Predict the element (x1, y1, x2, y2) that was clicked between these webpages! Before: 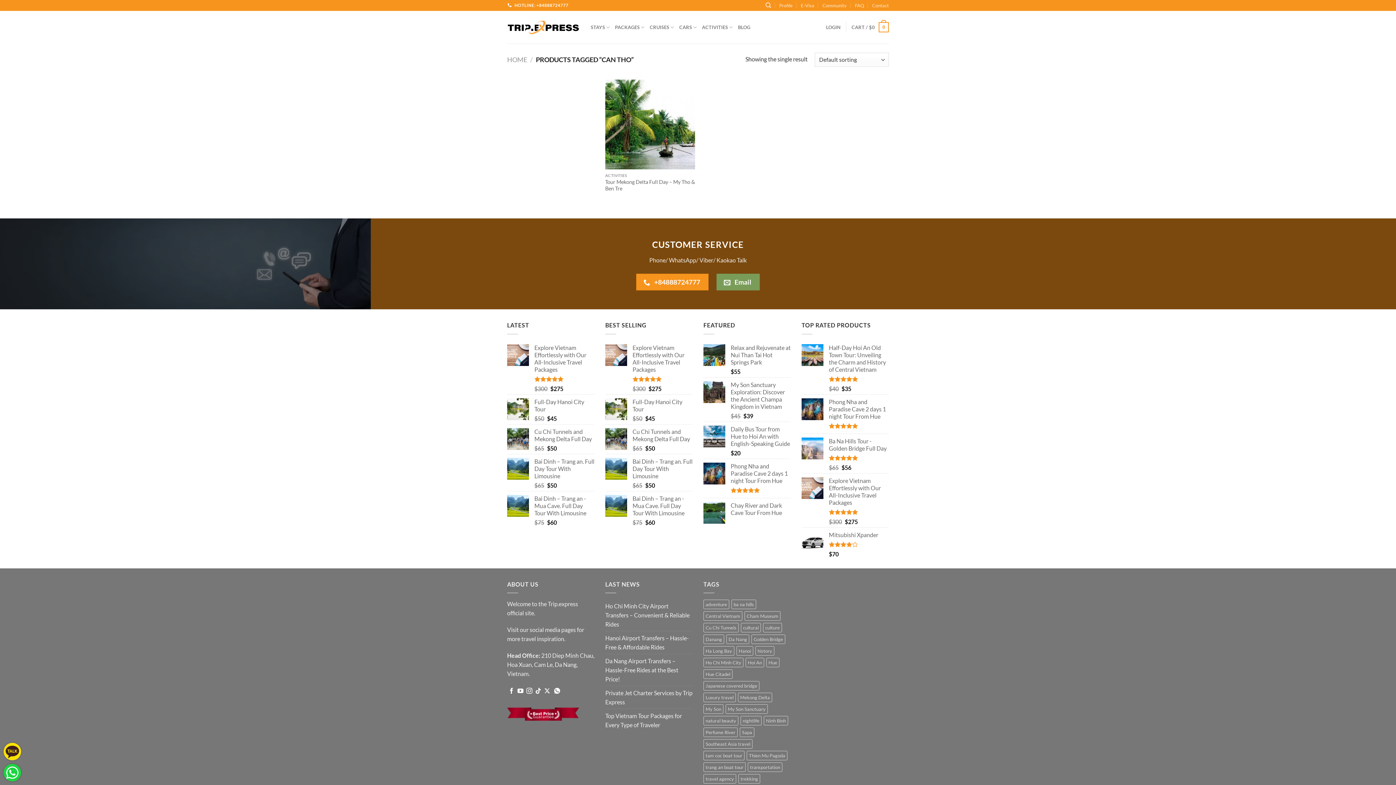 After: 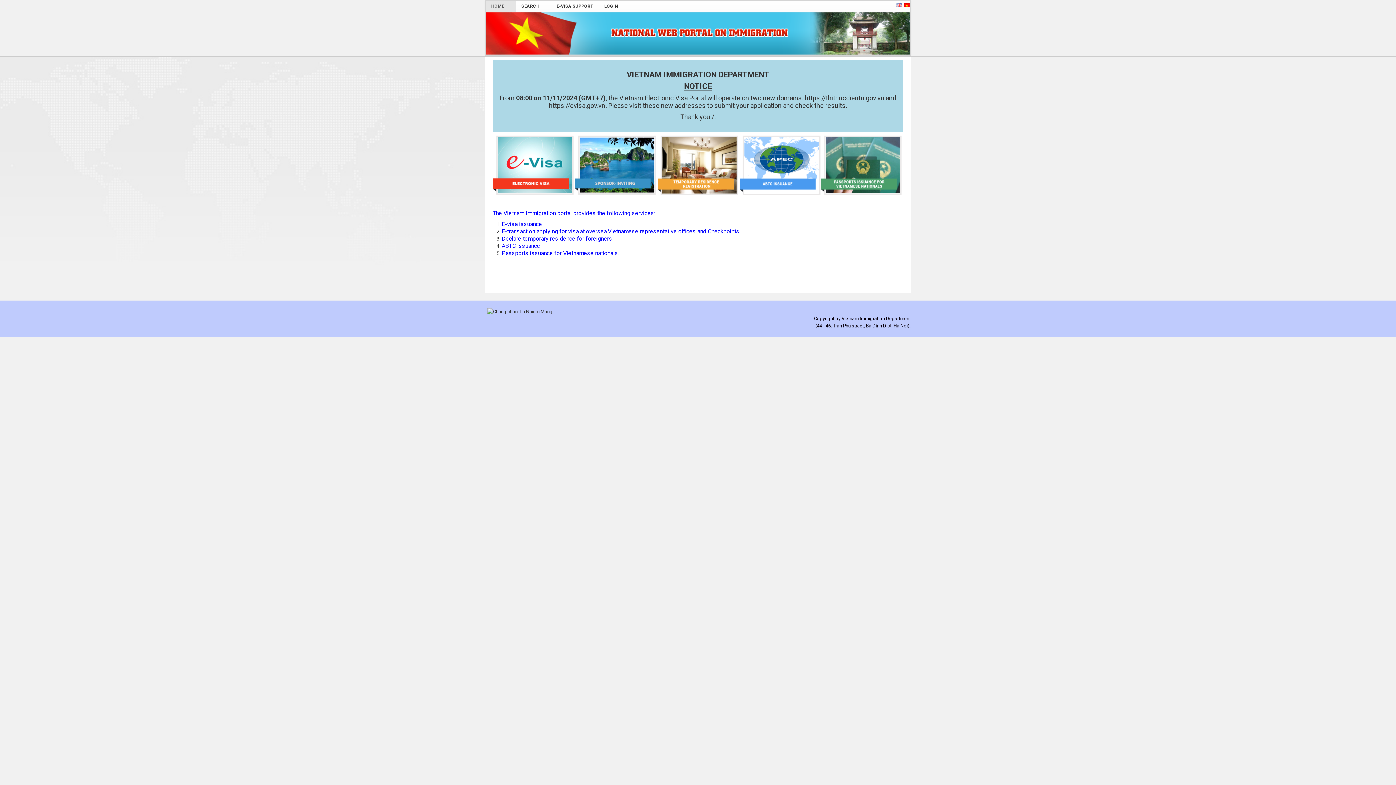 Action: label: E-Visa bbox: (801, 0, 814, 10)